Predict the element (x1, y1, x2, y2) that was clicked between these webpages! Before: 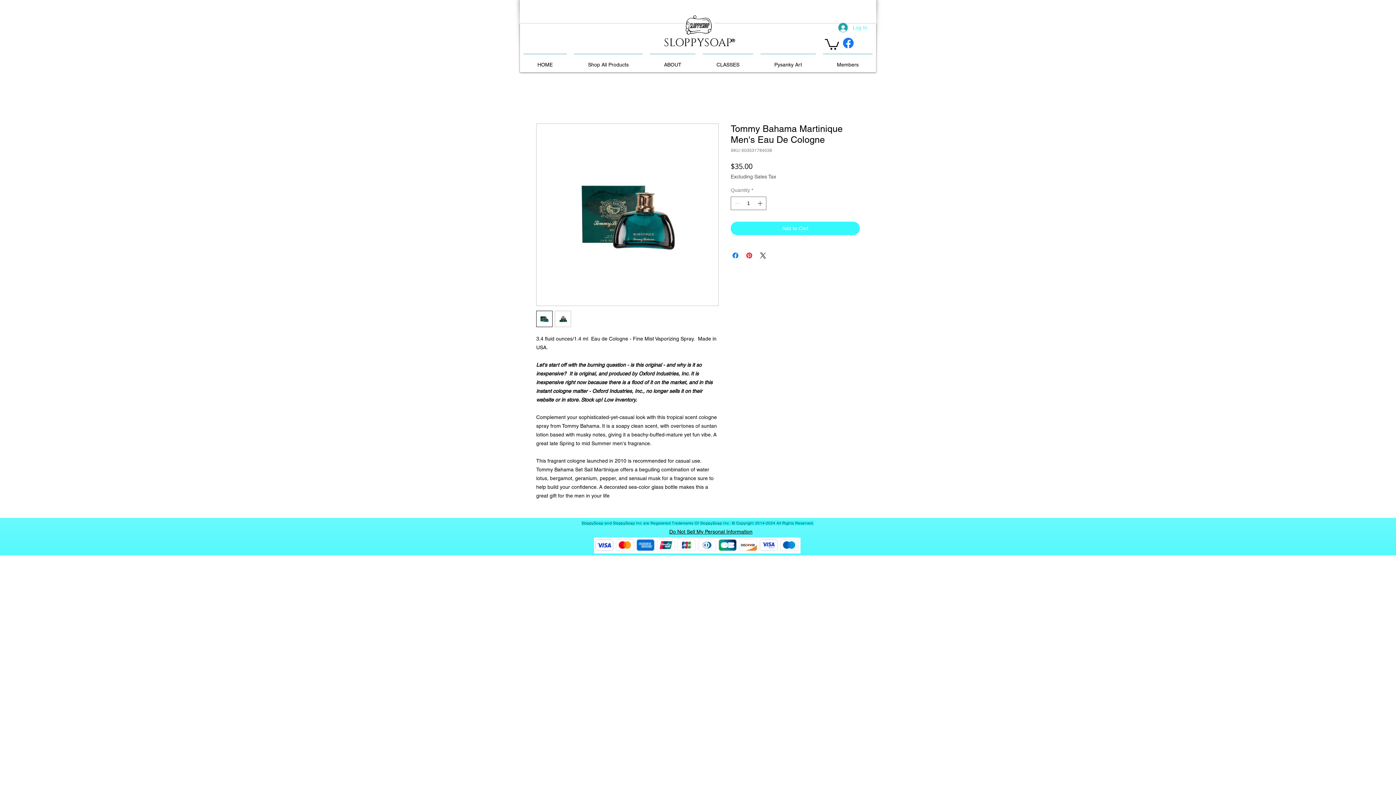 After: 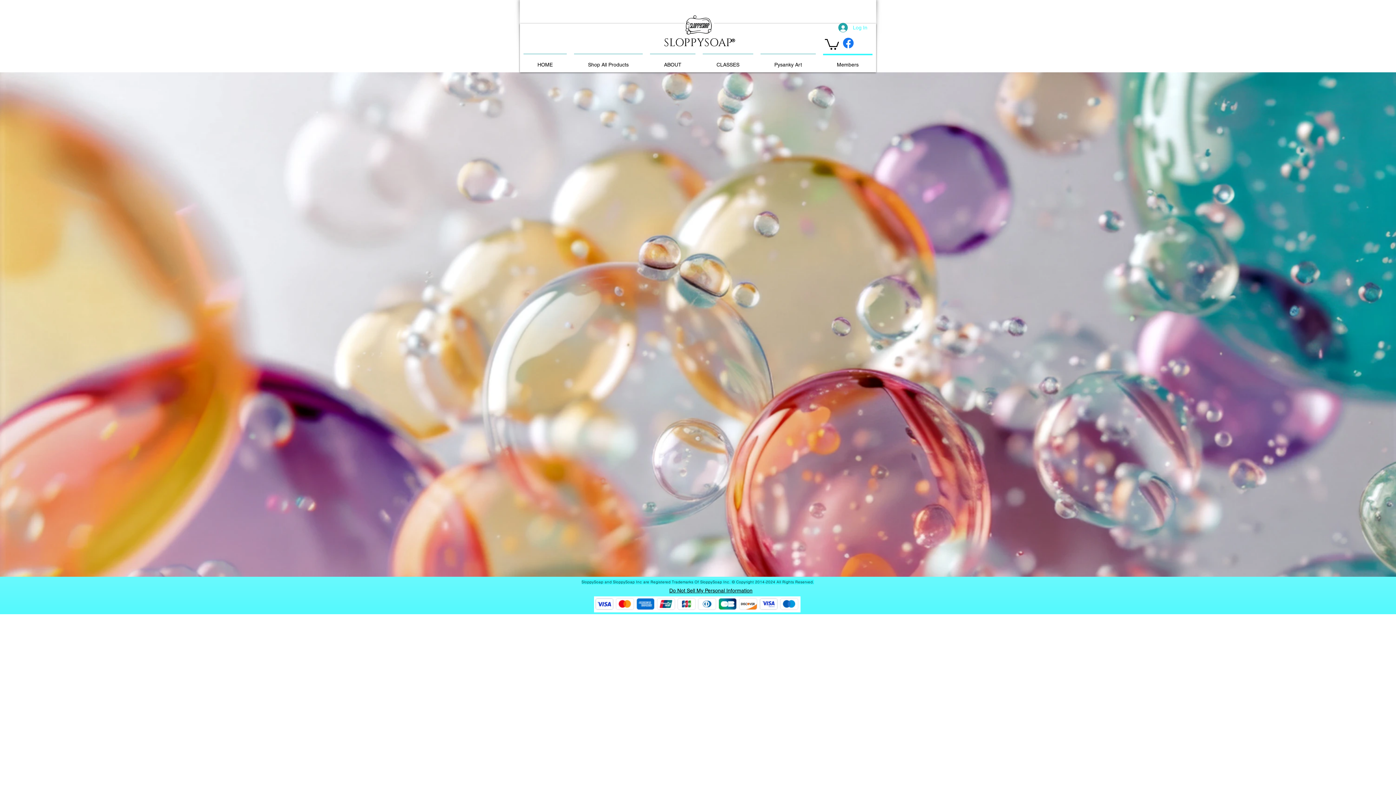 Action: label: Members bbox: (819, 53, 876, 69)